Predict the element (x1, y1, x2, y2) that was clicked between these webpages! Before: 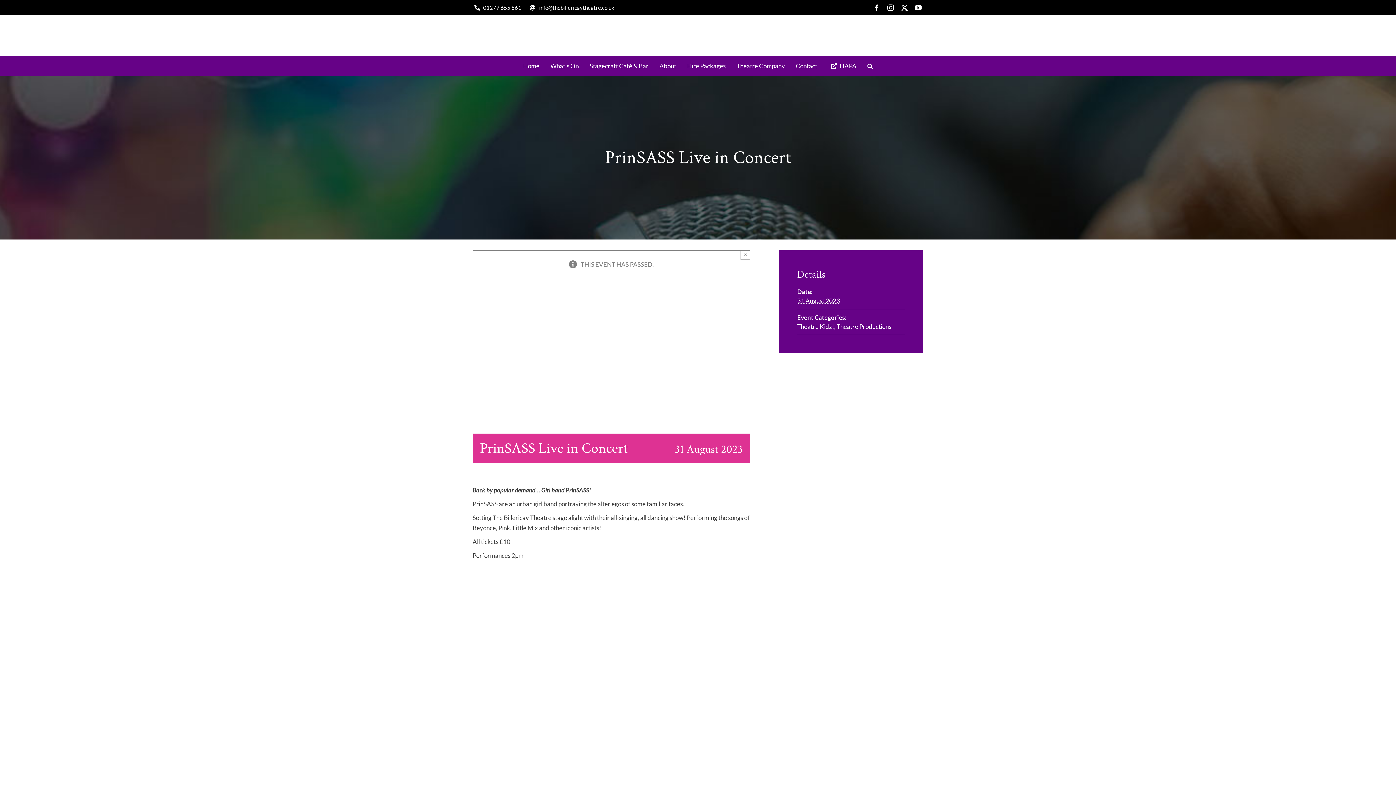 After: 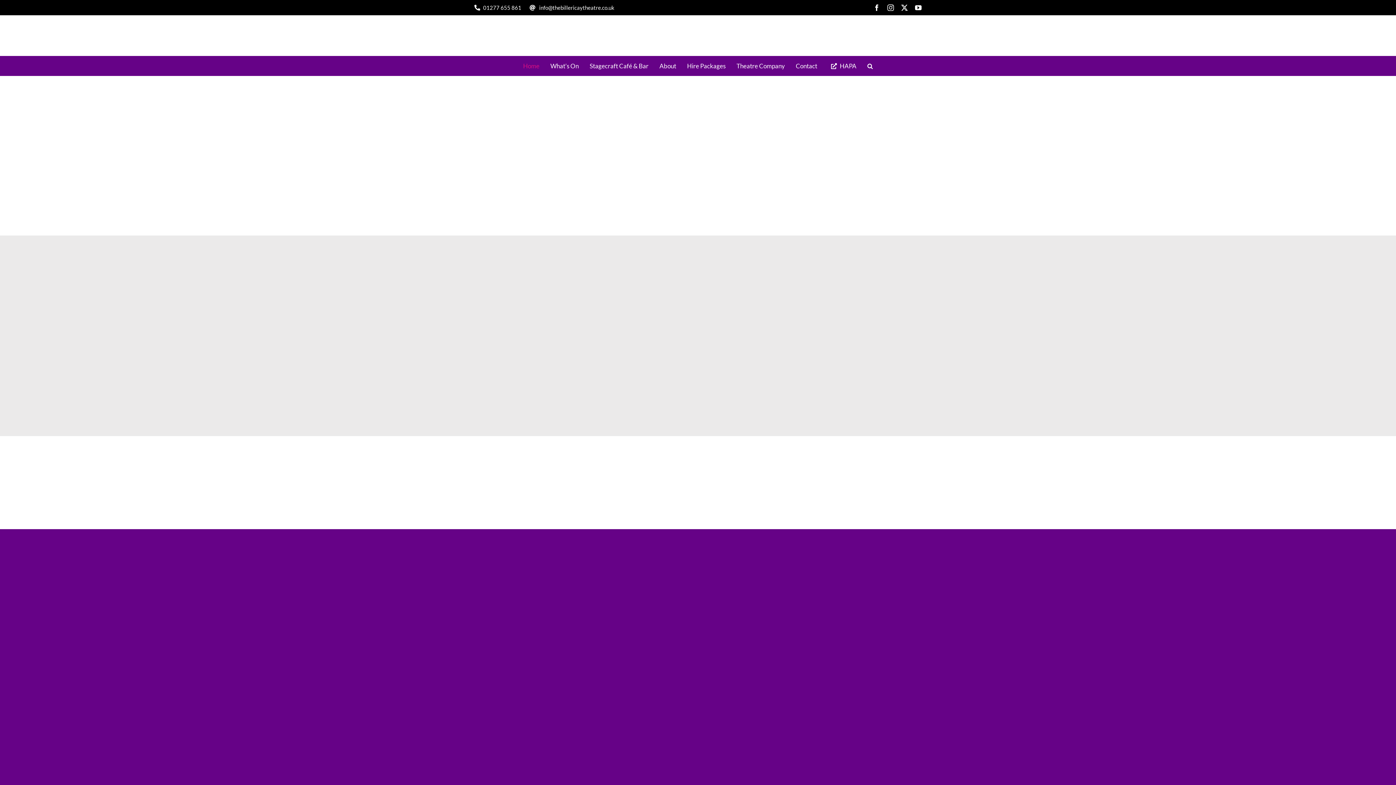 Action: bbox: (472, 21, 530, 29)